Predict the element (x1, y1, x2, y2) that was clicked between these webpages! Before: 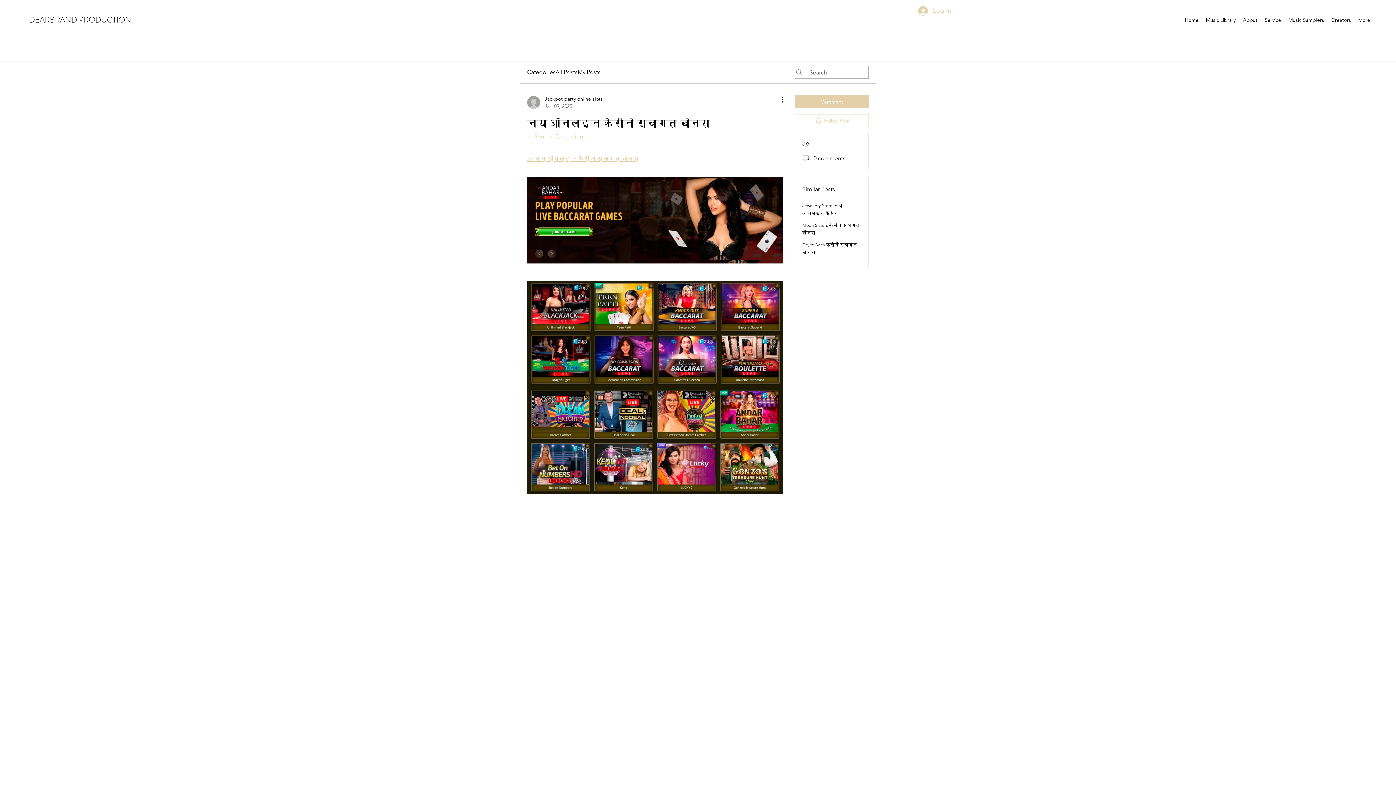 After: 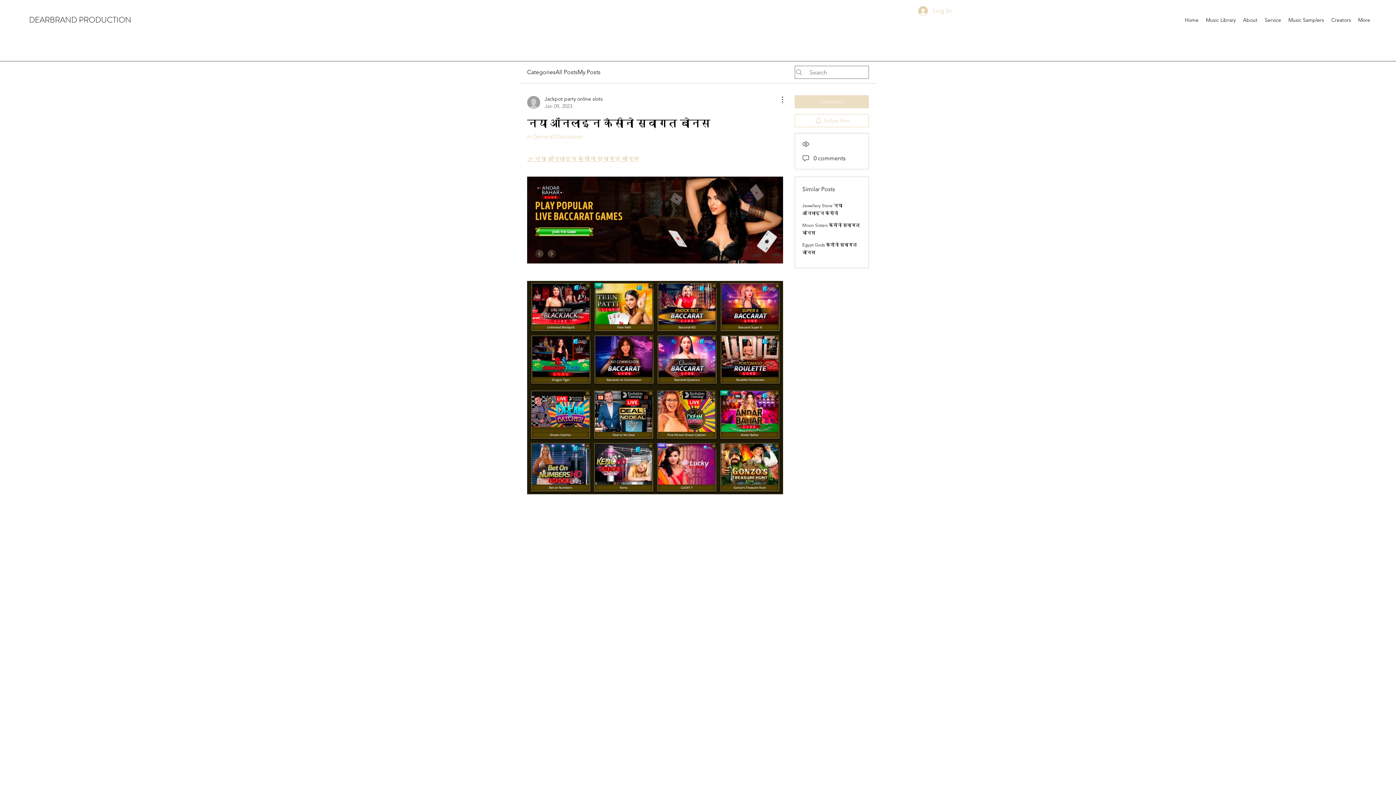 Action: bbox: (794, 95, 869, 108) label: Comment